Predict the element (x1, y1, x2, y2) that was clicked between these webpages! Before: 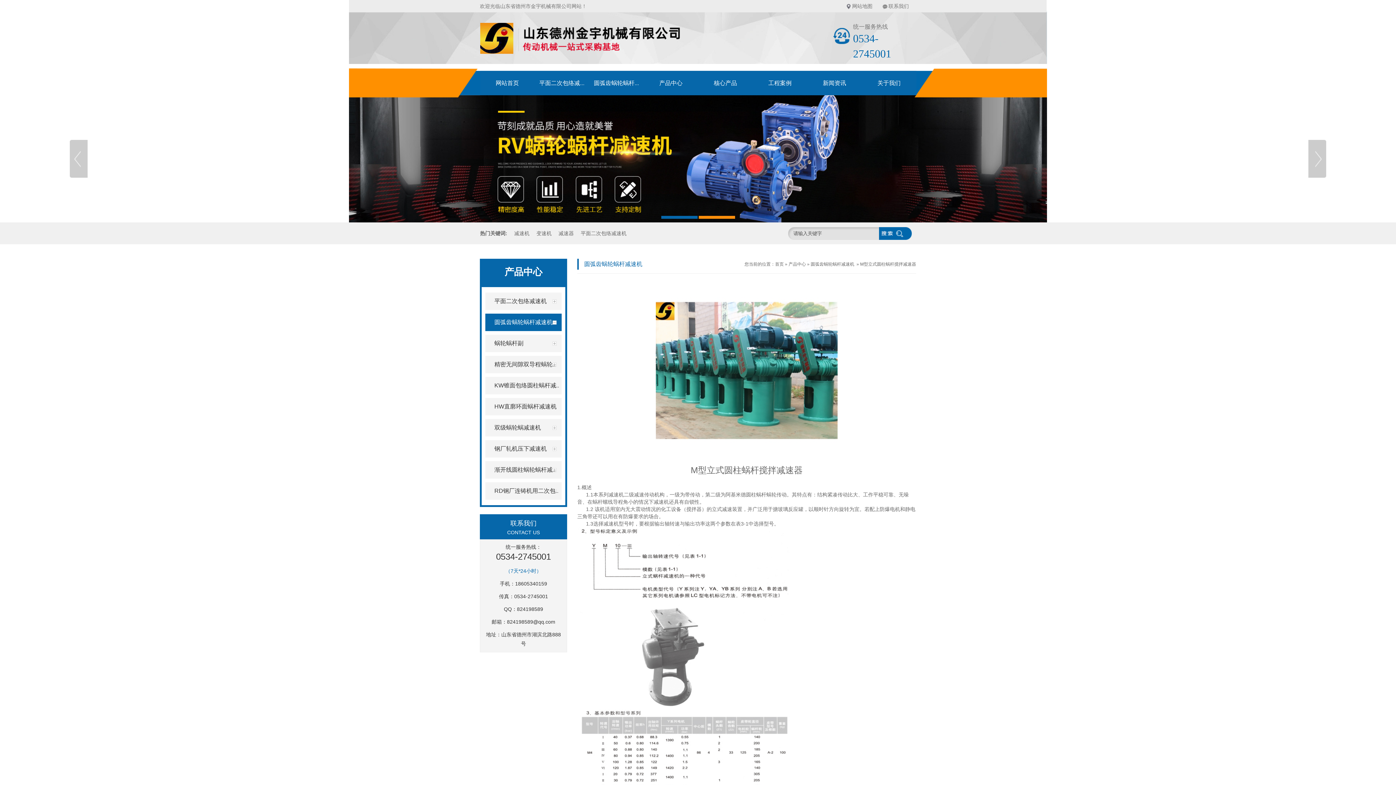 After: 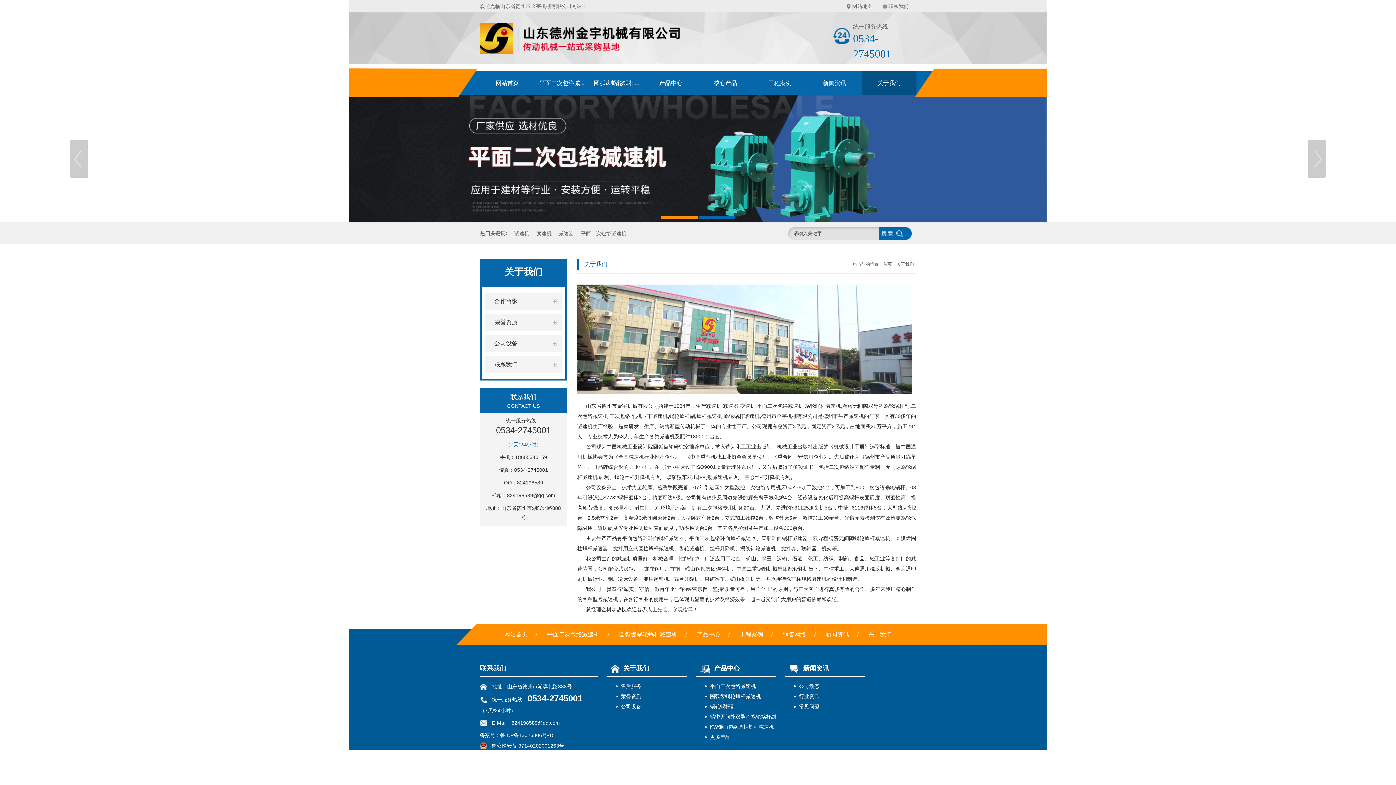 Action: bbox: (862, 70, 916, 95) label: 关于我们